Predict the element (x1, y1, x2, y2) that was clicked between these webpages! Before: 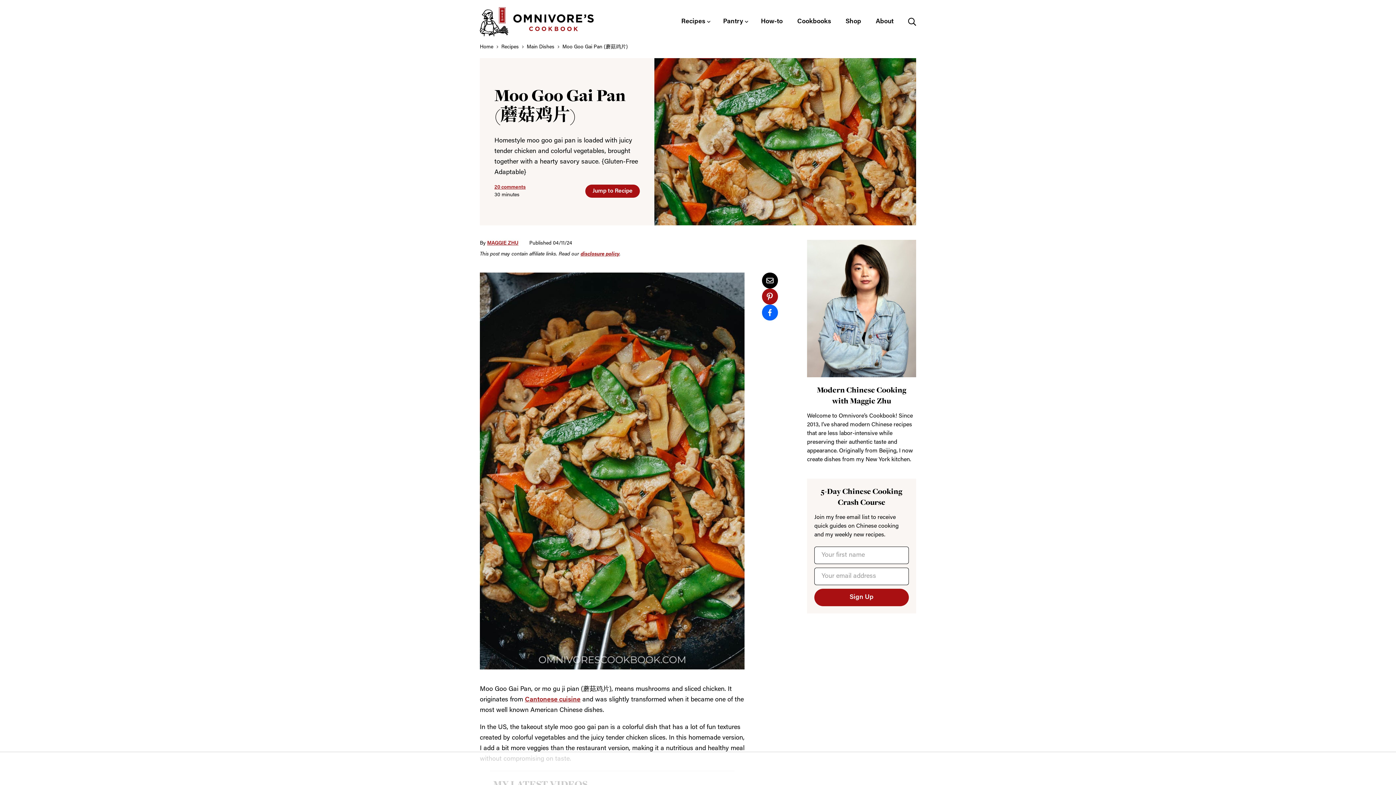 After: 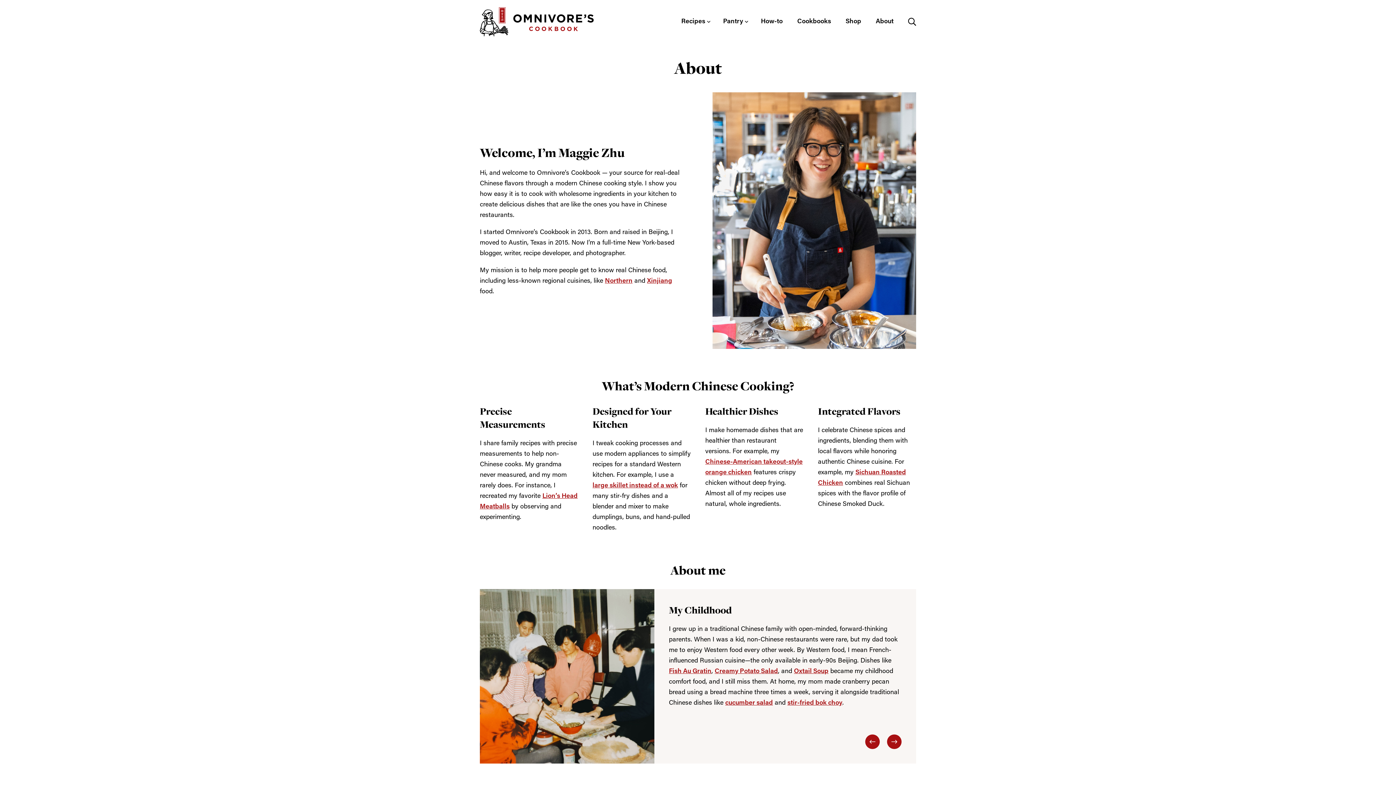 Action: label: MAGGIE ZHU bbox: (487, 240, 518, 246)